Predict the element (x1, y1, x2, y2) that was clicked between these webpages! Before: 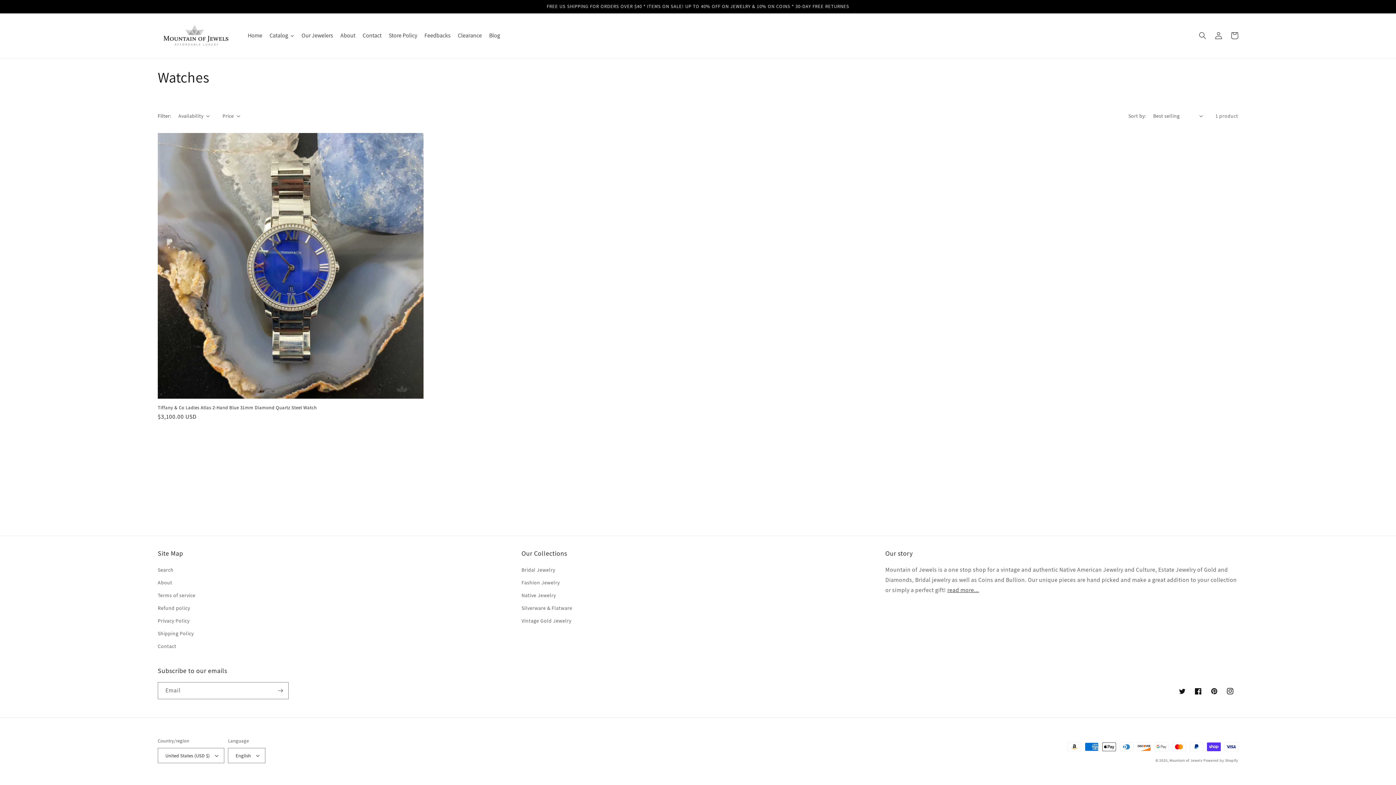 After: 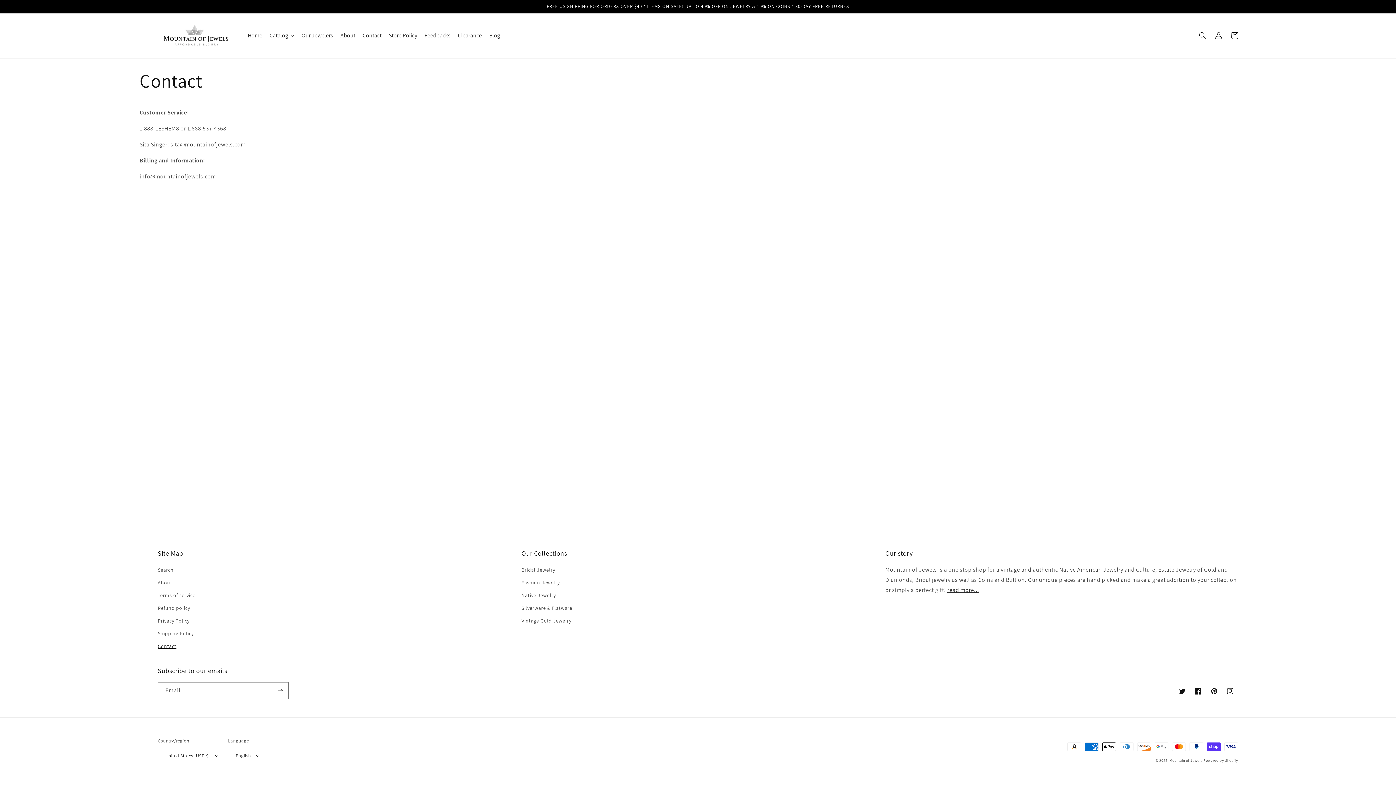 Action: label: Contact bbox: (359, 26, 385, 44)